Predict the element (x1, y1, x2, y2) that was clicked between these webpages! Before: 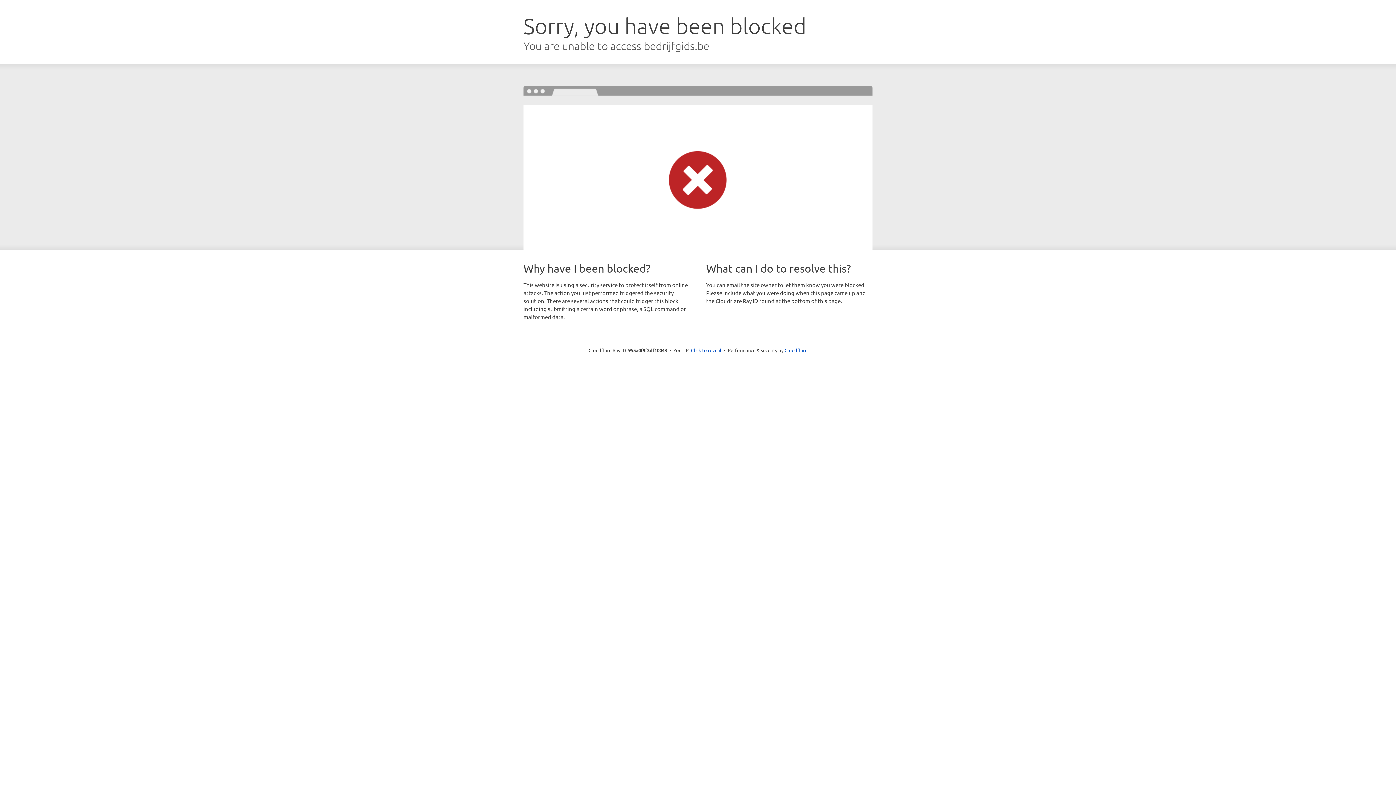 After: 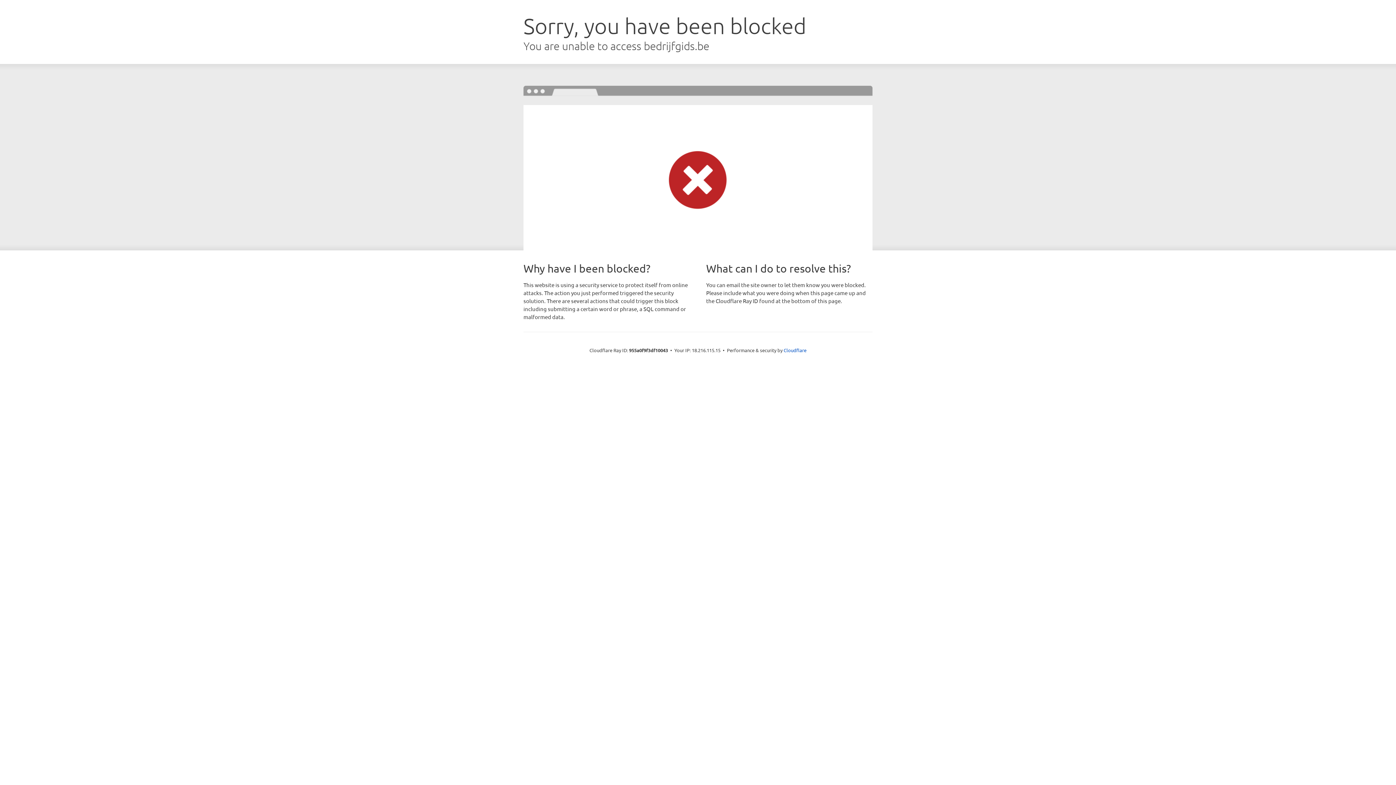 Action: label: Click to reveal bbox: (691, 346, 721, 353)